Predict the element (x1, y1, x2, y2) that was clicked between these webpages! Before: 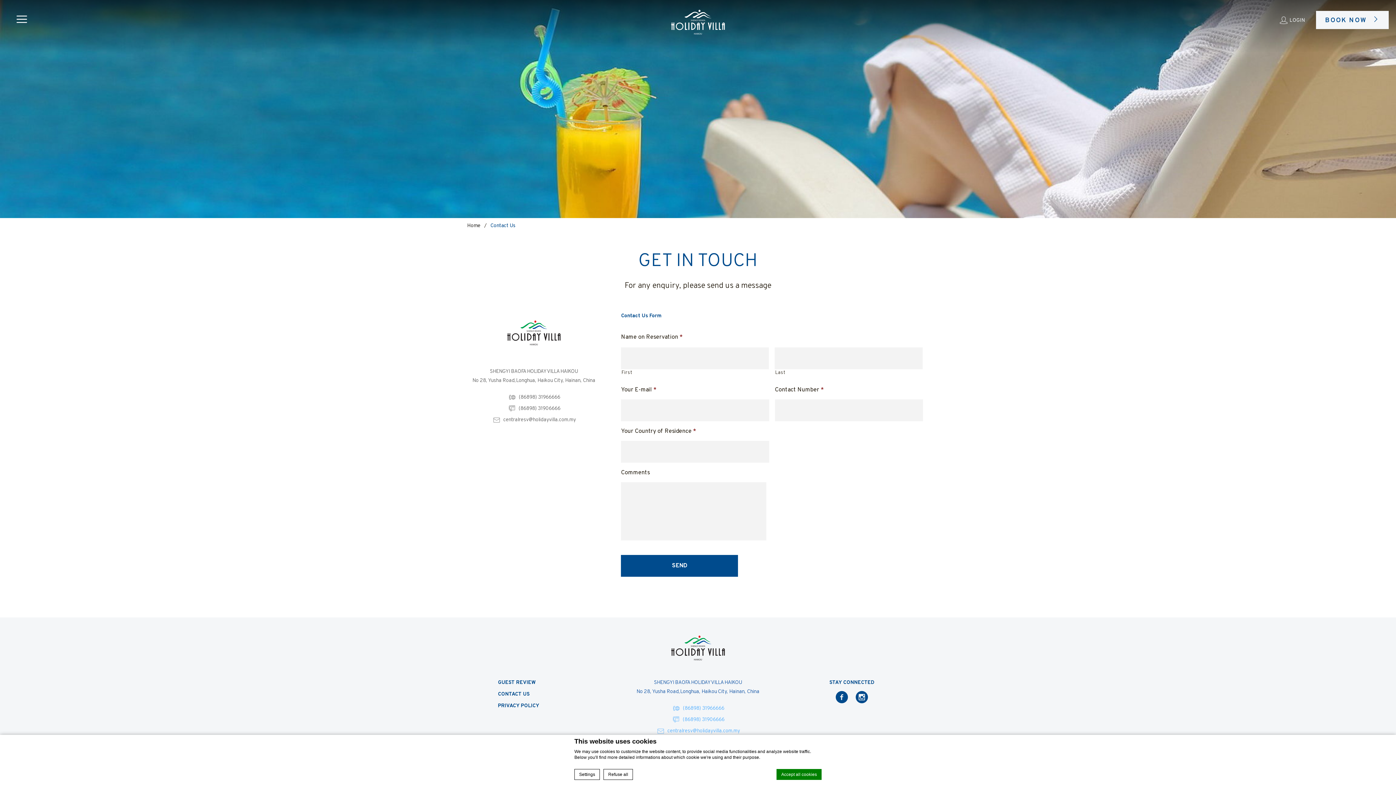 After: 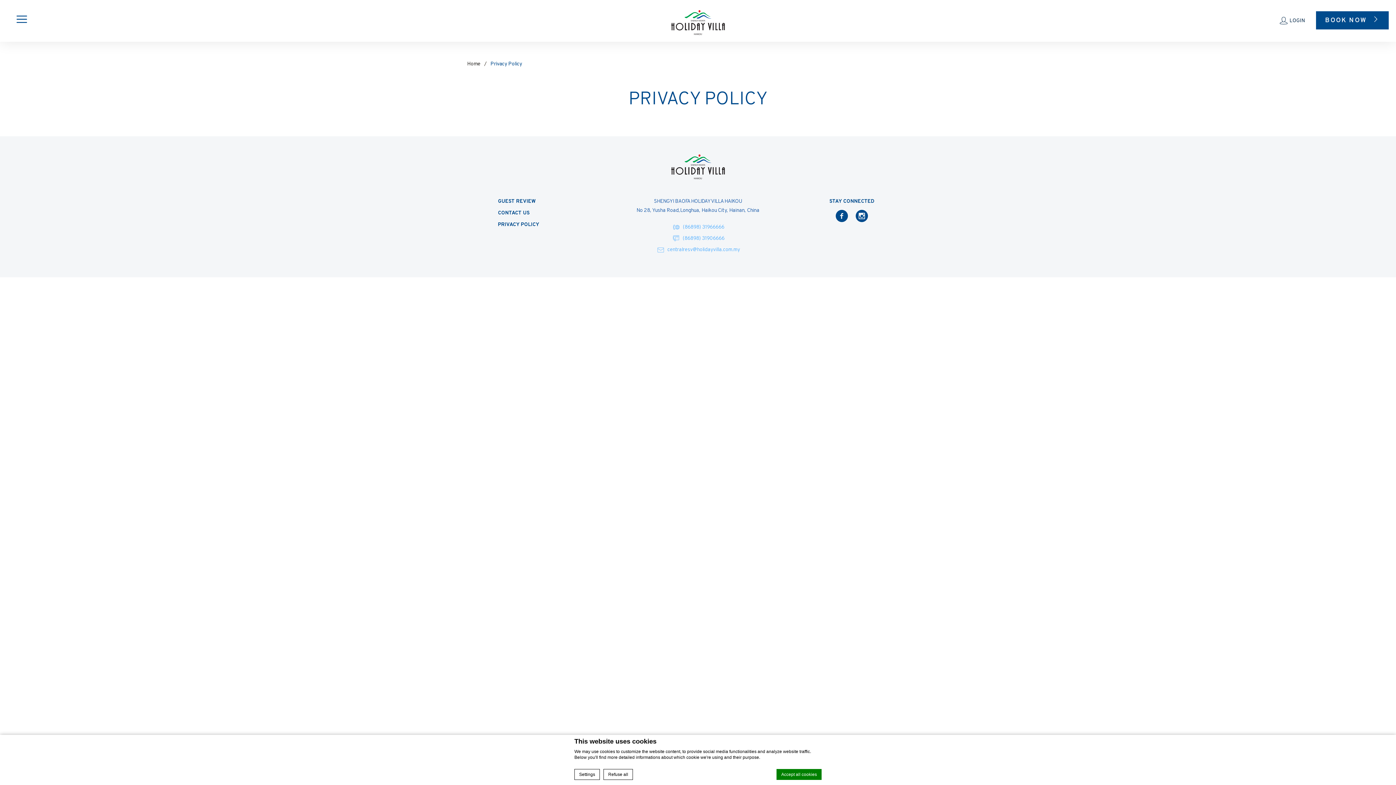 Action: bbox: (498, 702, 559, 710) label: PRIVACY POLICY